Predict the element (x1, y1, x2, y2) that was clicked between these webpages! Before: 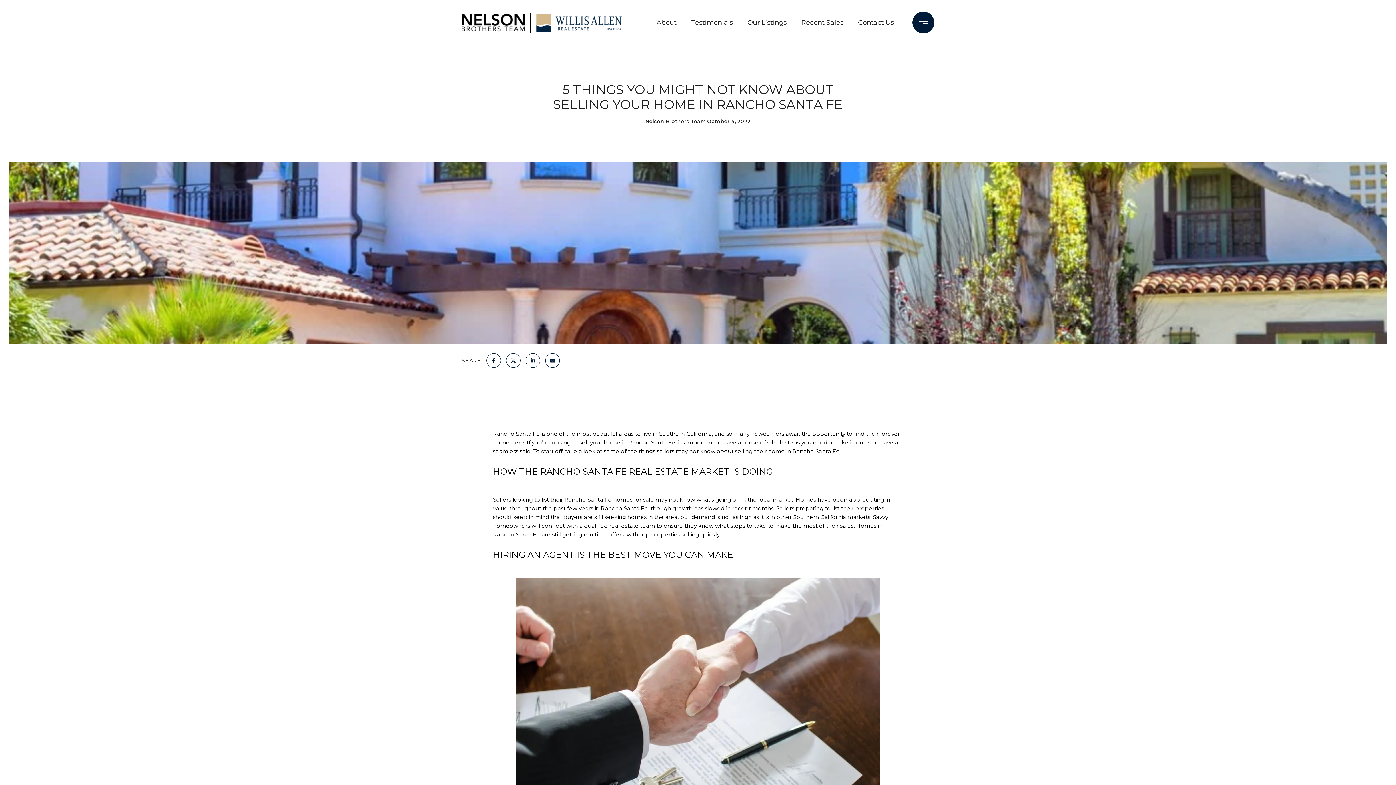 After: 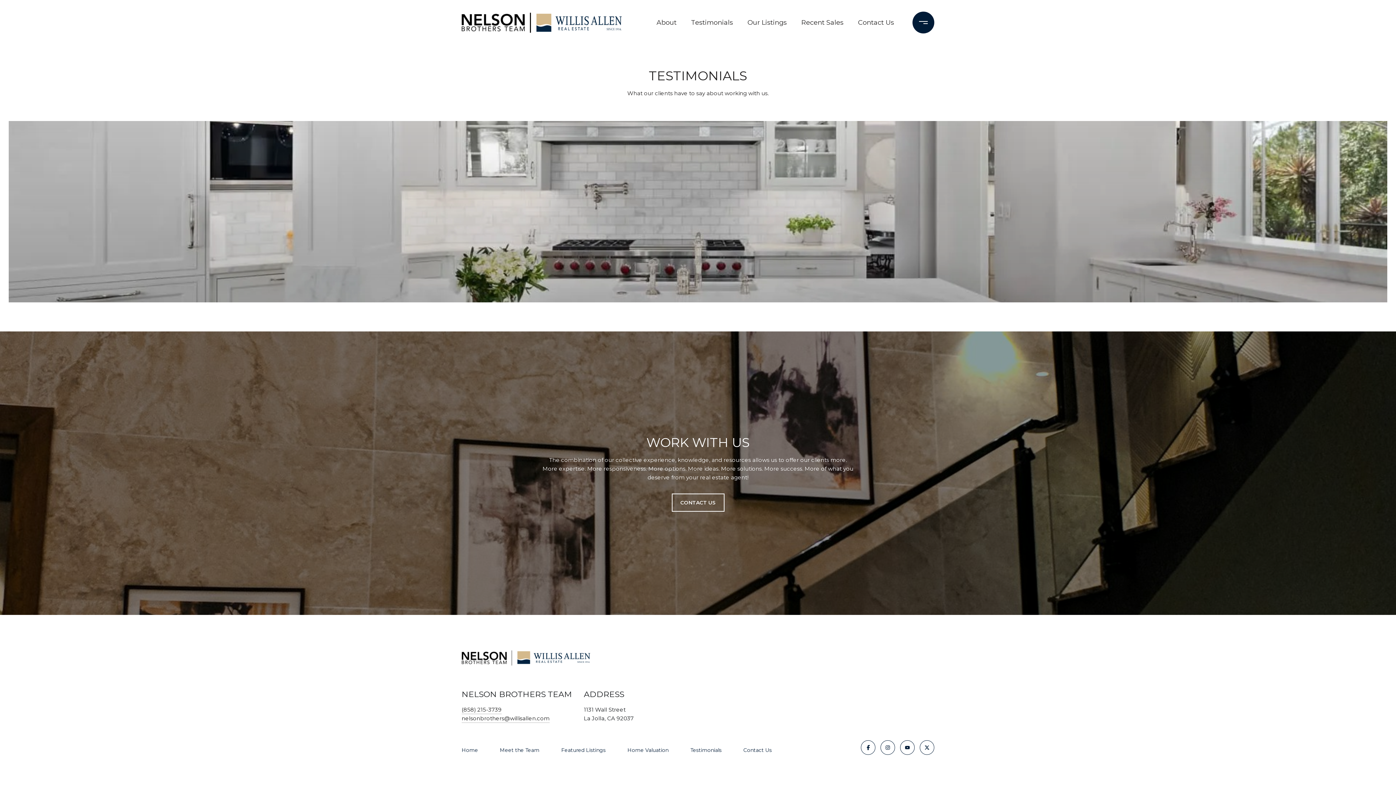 Action: bbox: (687, 10, 736, 34) label: Testimonials